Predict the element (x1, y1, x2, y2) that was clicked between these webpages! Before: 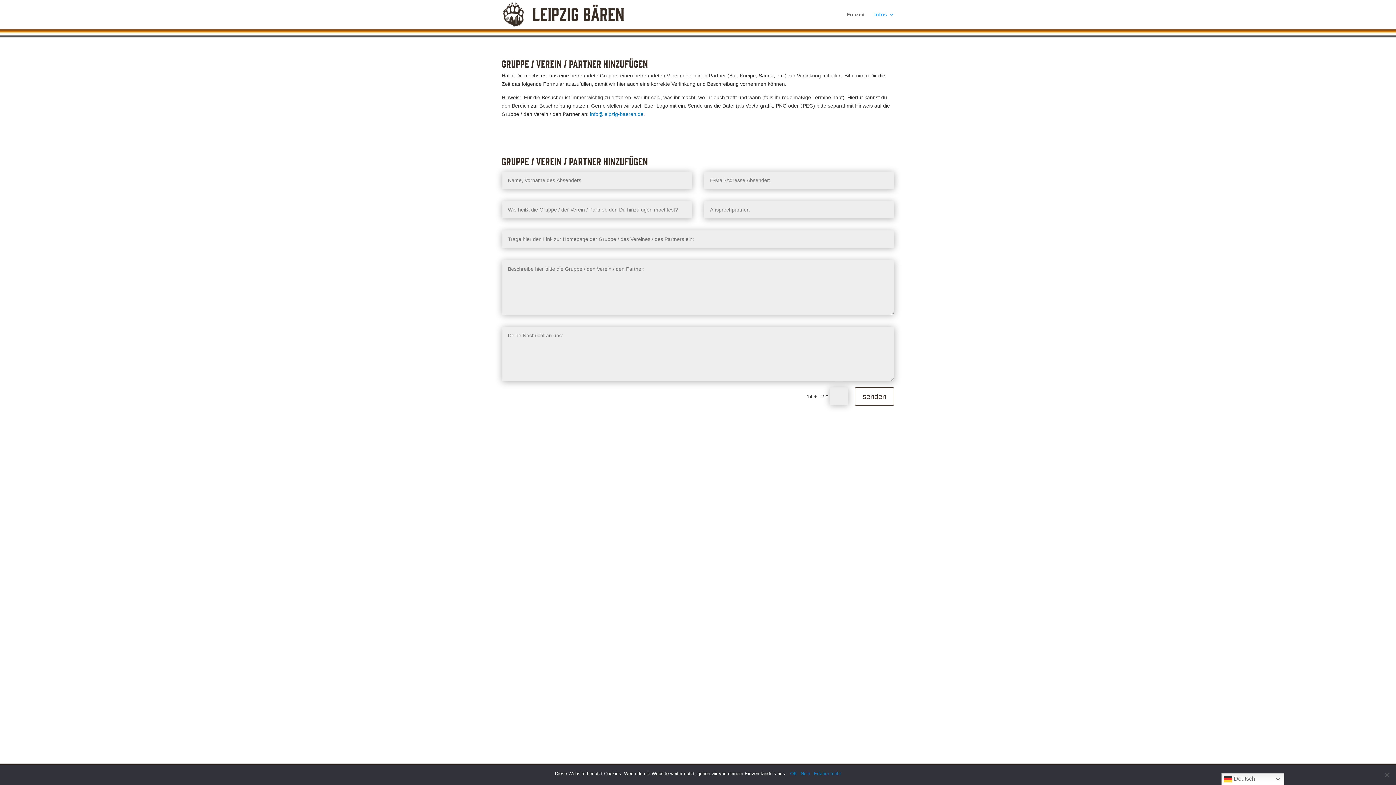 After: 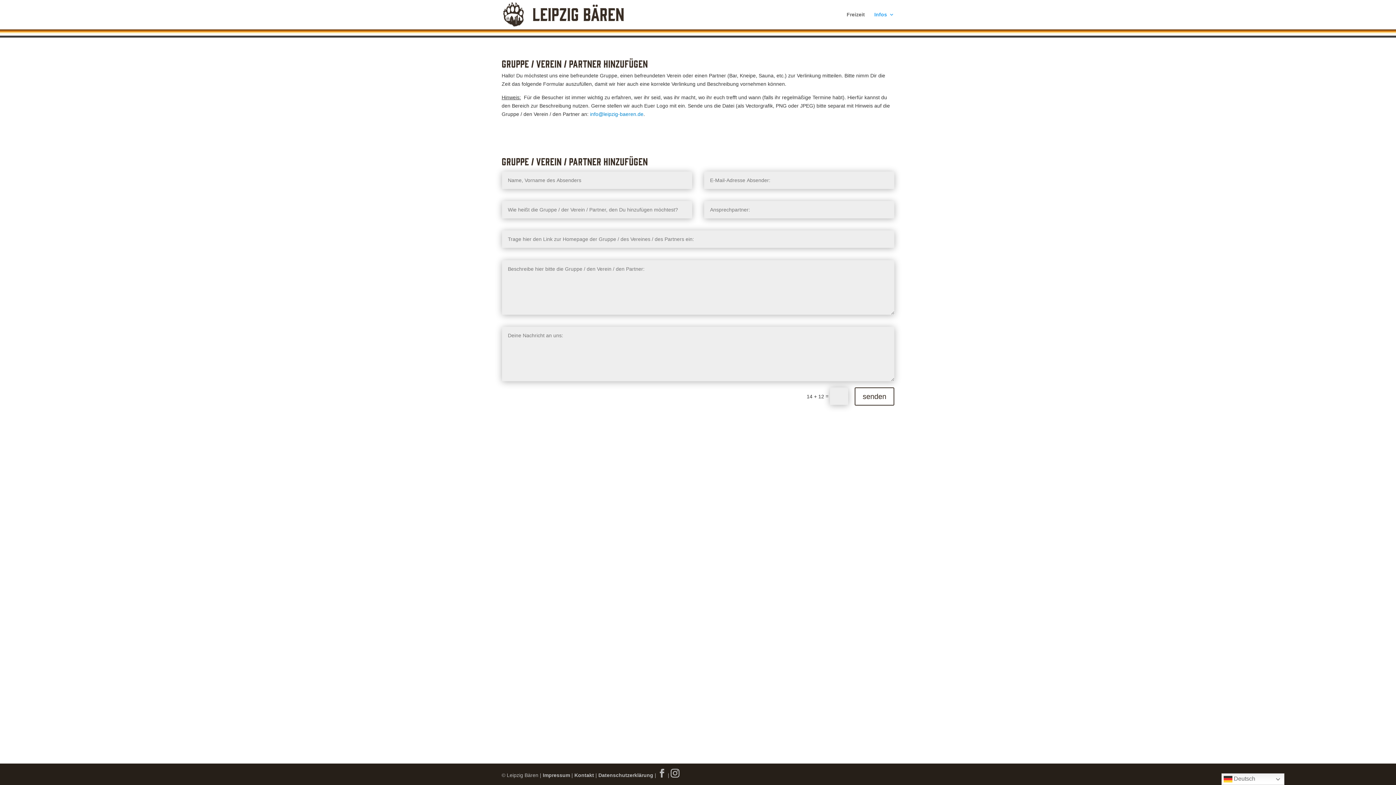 Action: bbox: (790, 770, 797, 777) label: OK